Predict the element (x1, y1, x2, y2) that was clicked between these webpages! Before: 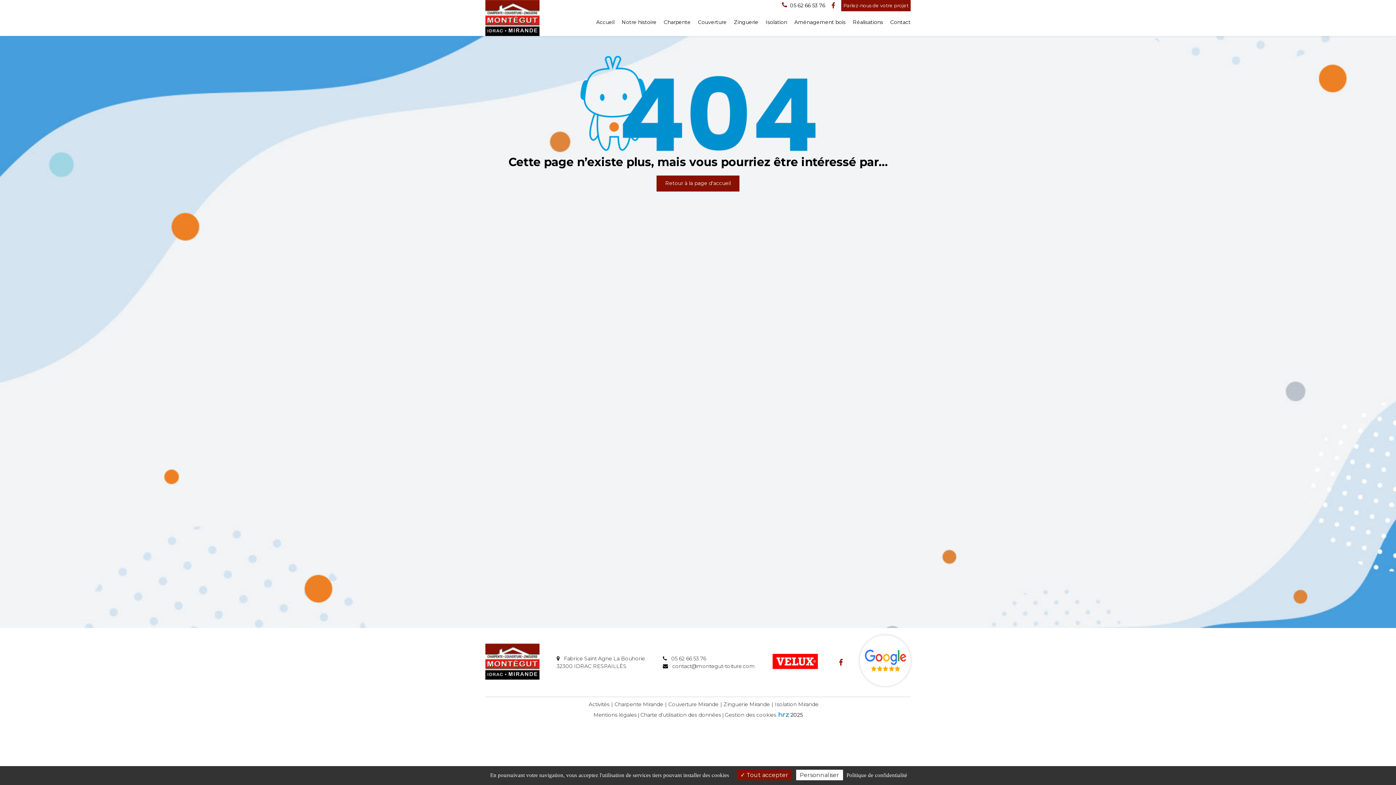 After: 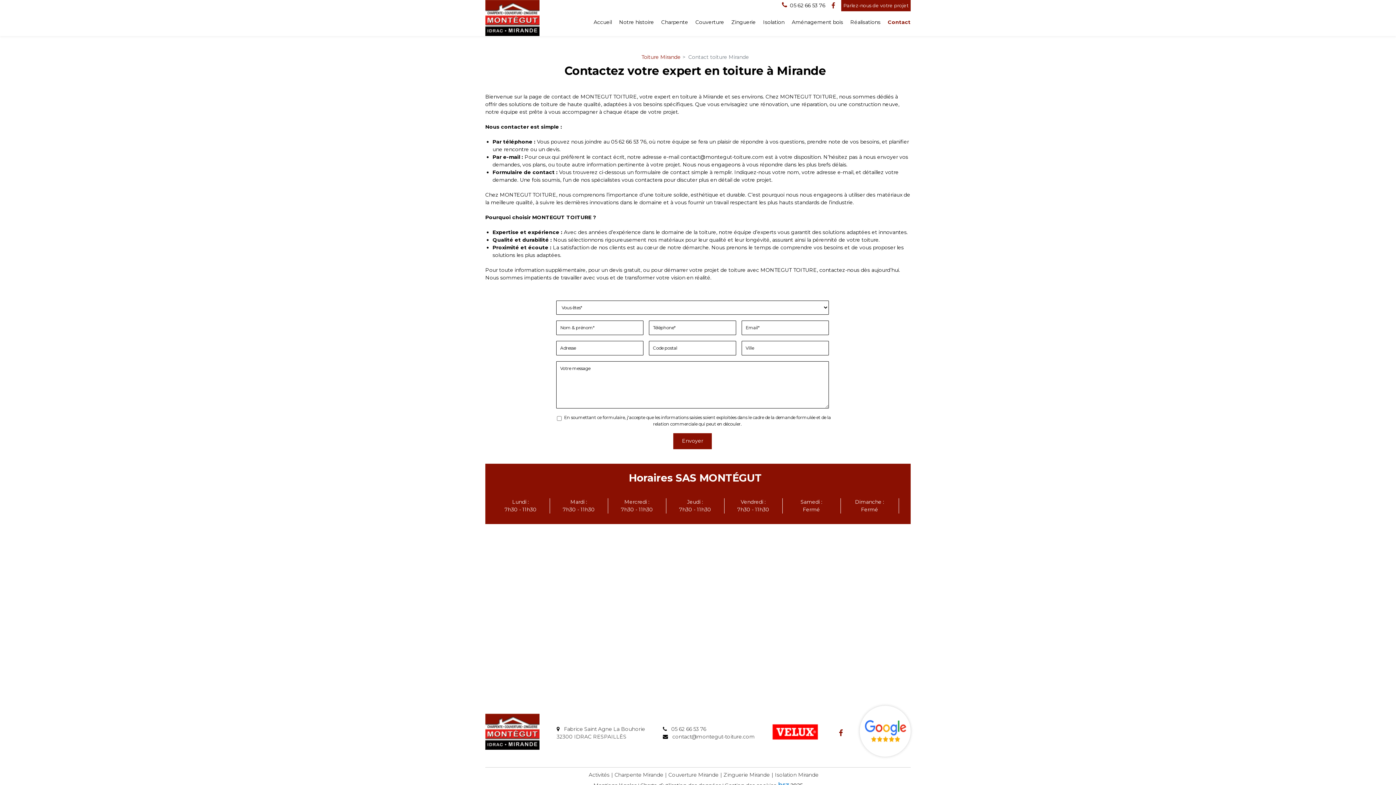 Action: label: Parlez-nous de votre projet bbox: (841, 0, 910, 11)